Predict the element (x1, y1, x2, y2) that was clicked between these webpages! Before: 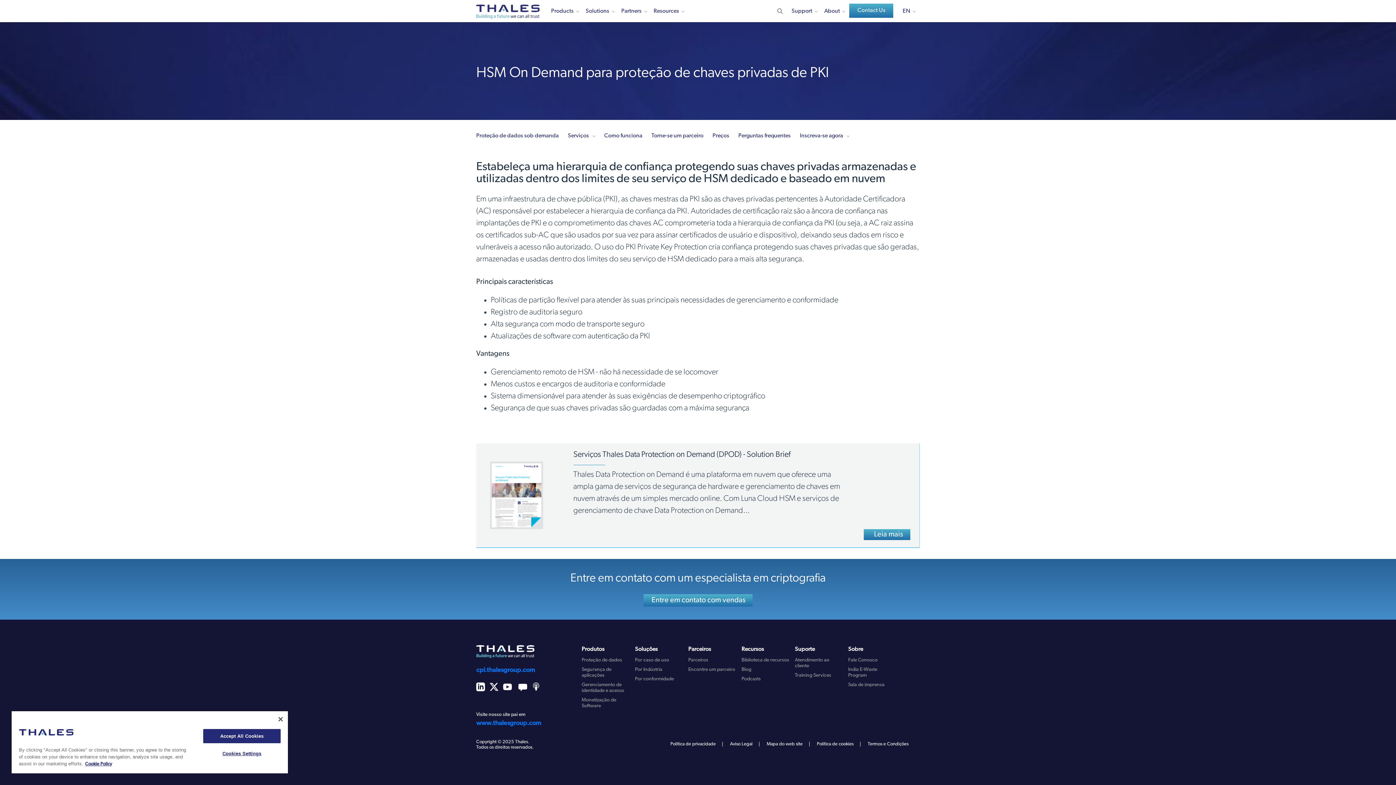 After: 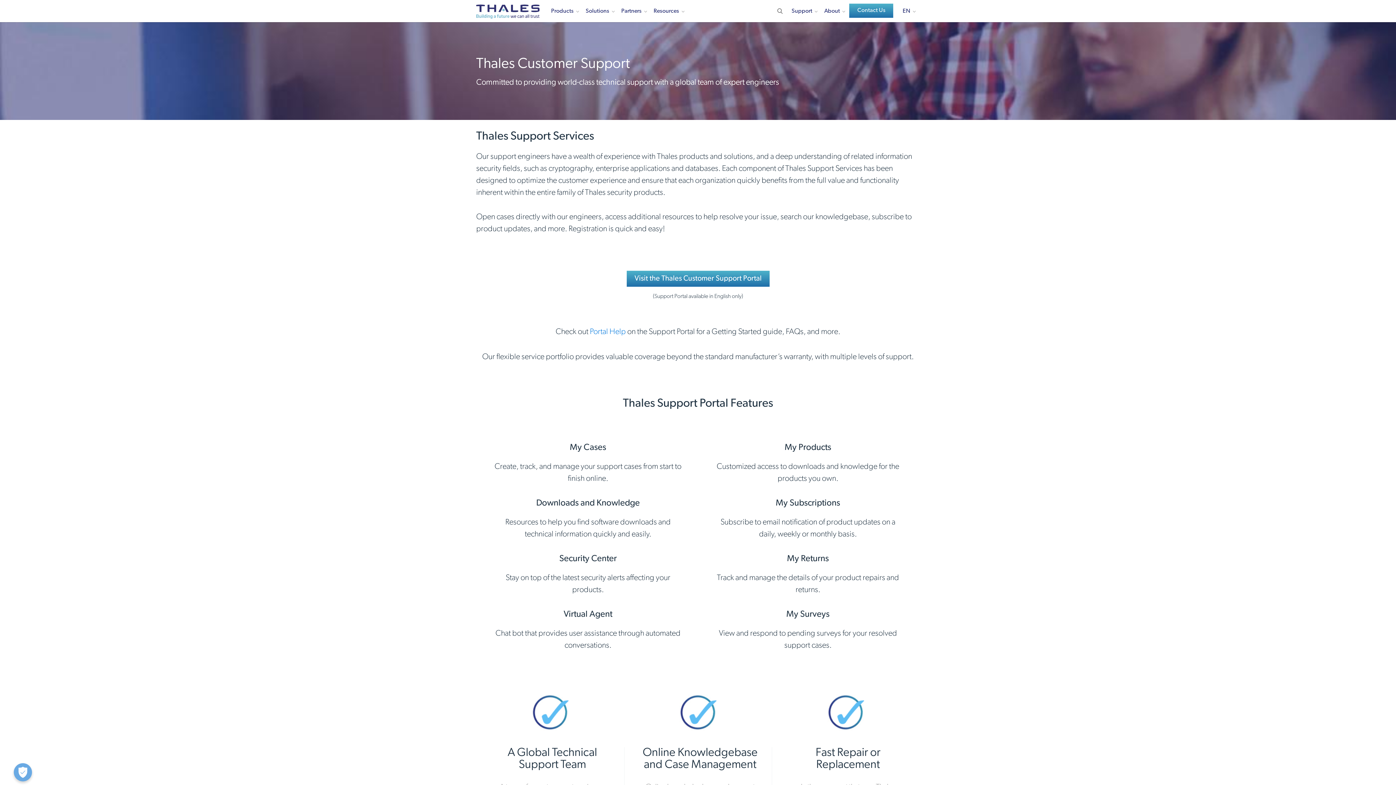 Action: bbox: (789, 7, 815, 22) label: Support